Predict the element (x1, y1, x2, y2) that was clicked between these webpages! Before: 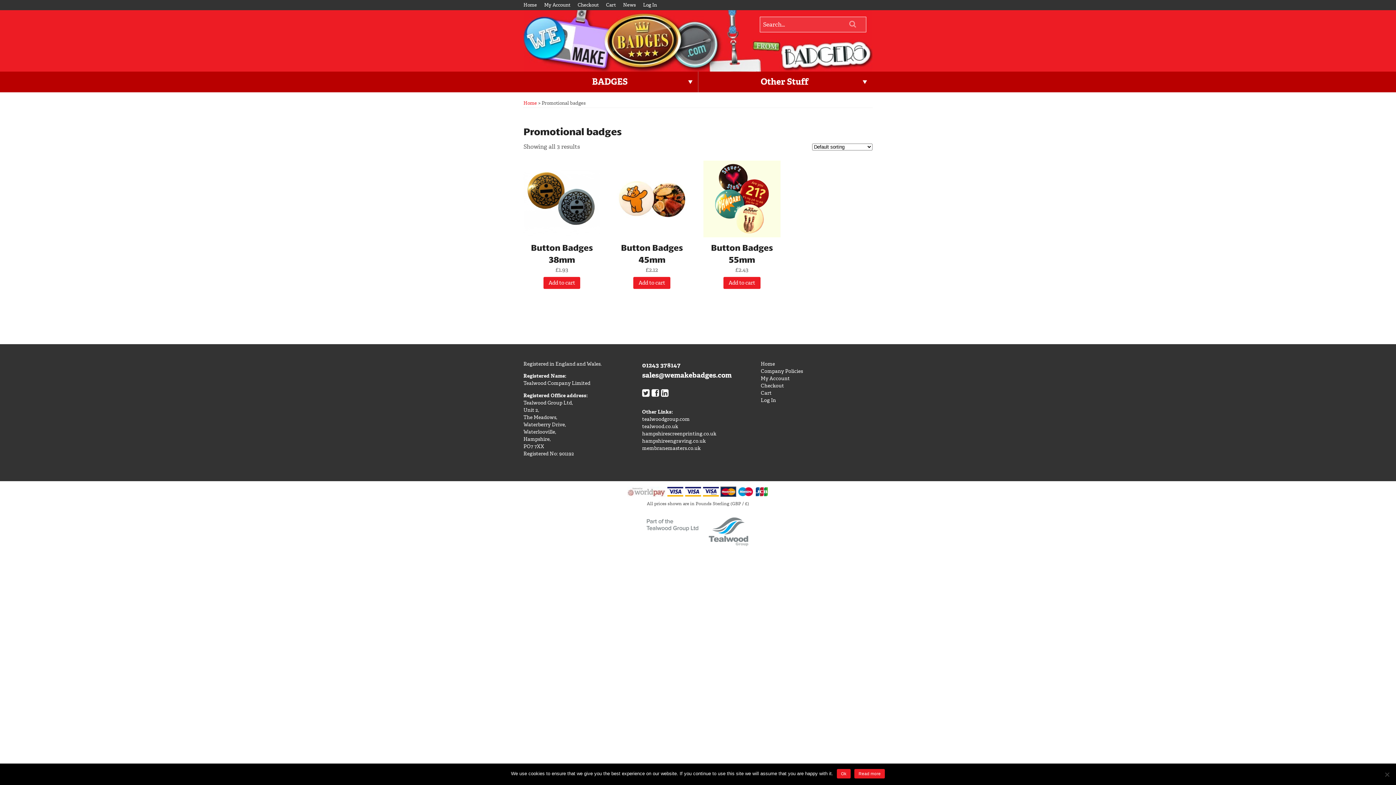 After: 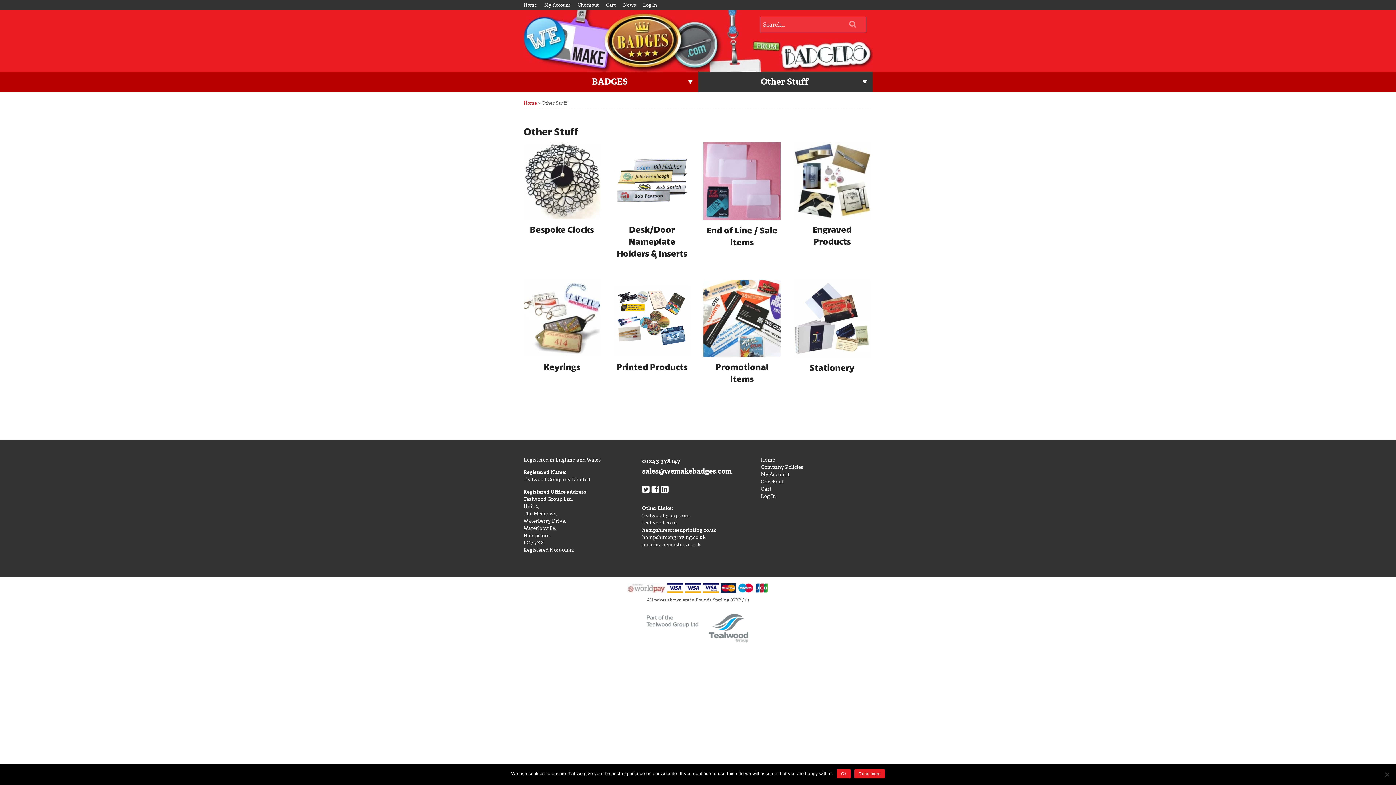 Action: label: Other Stuff bbox: (698, 71, 872, 92)